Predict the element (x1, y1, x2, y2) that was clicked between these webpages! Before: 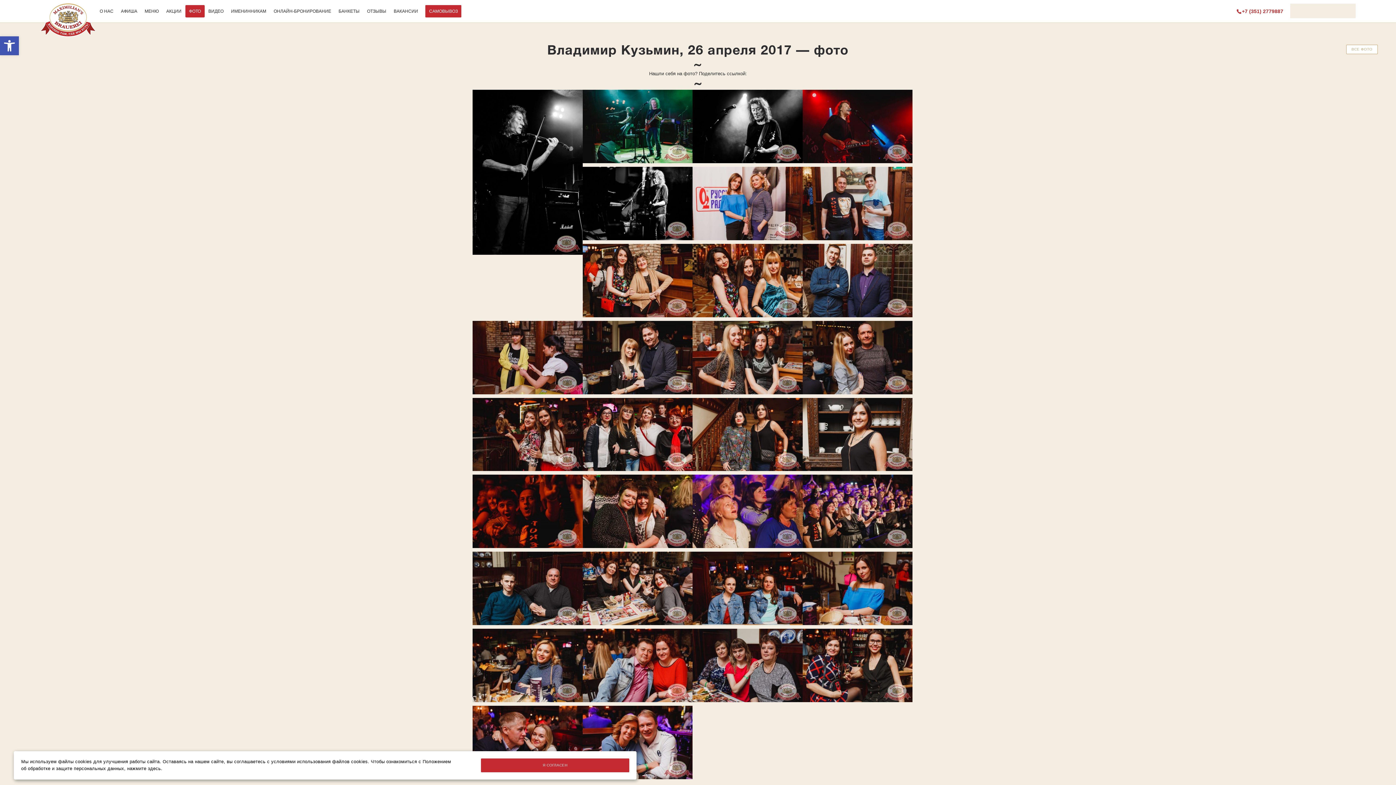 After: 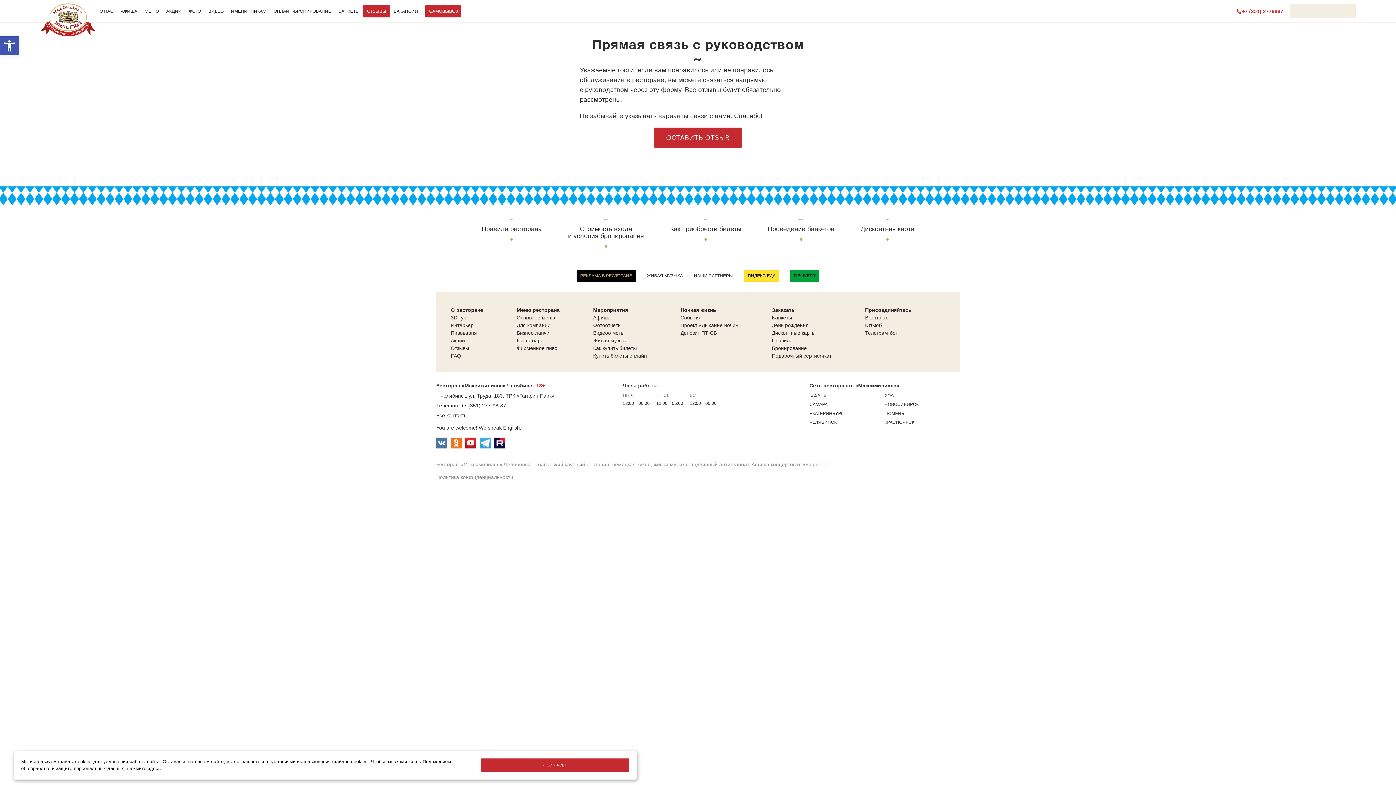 Action: label: ОТЗЫВЫ bbox: (363, 5, 390, 17)